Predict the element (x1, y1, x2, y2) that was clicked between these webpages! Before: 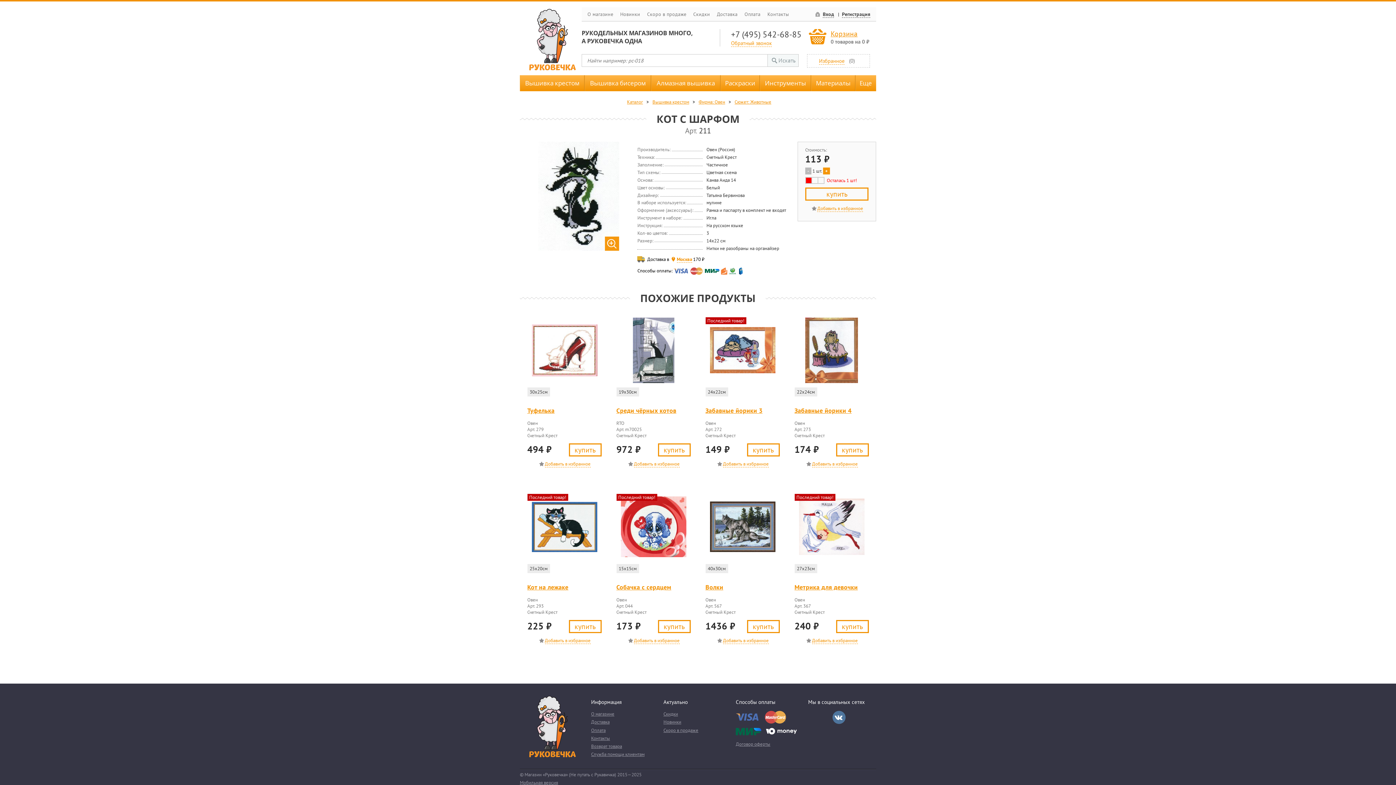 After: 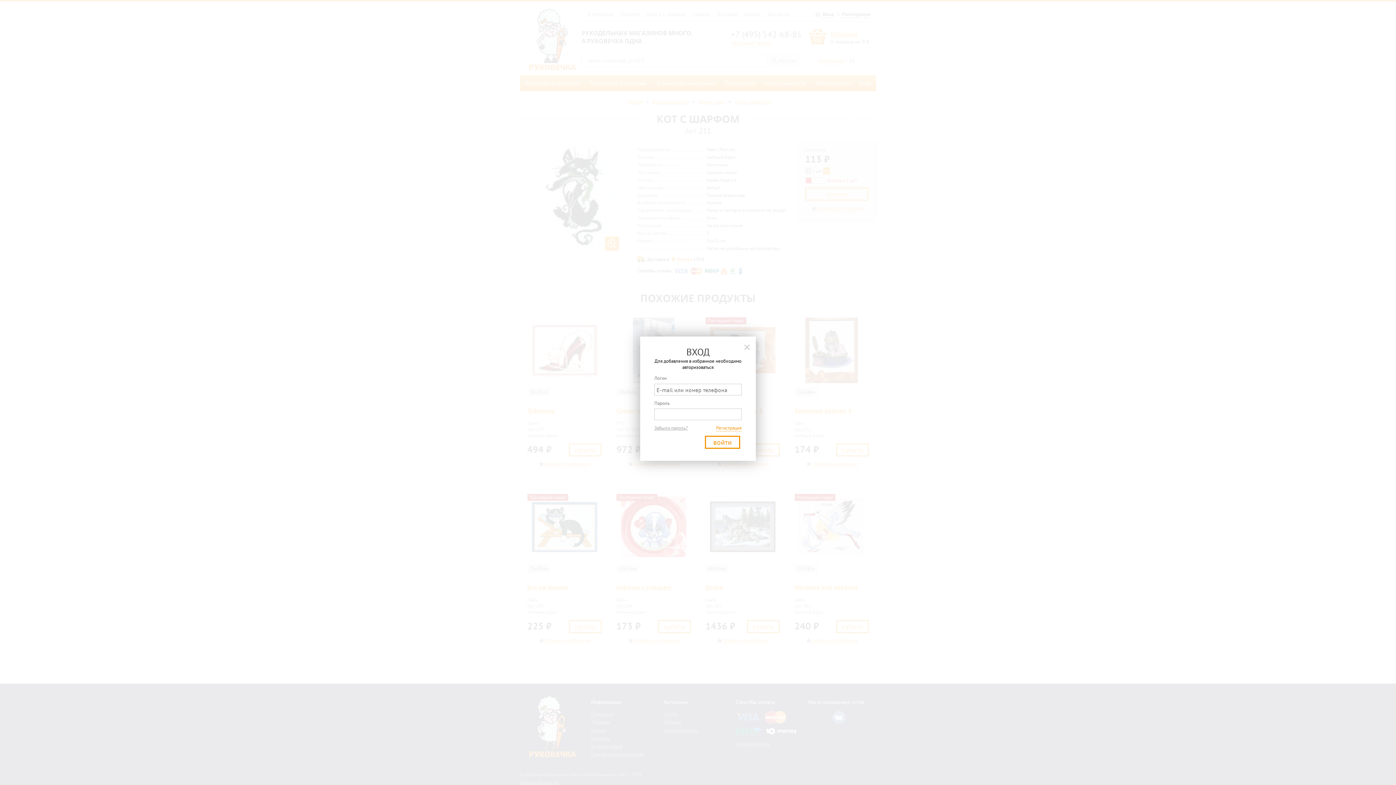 Action: bbox: (723, 637, 768, 644)